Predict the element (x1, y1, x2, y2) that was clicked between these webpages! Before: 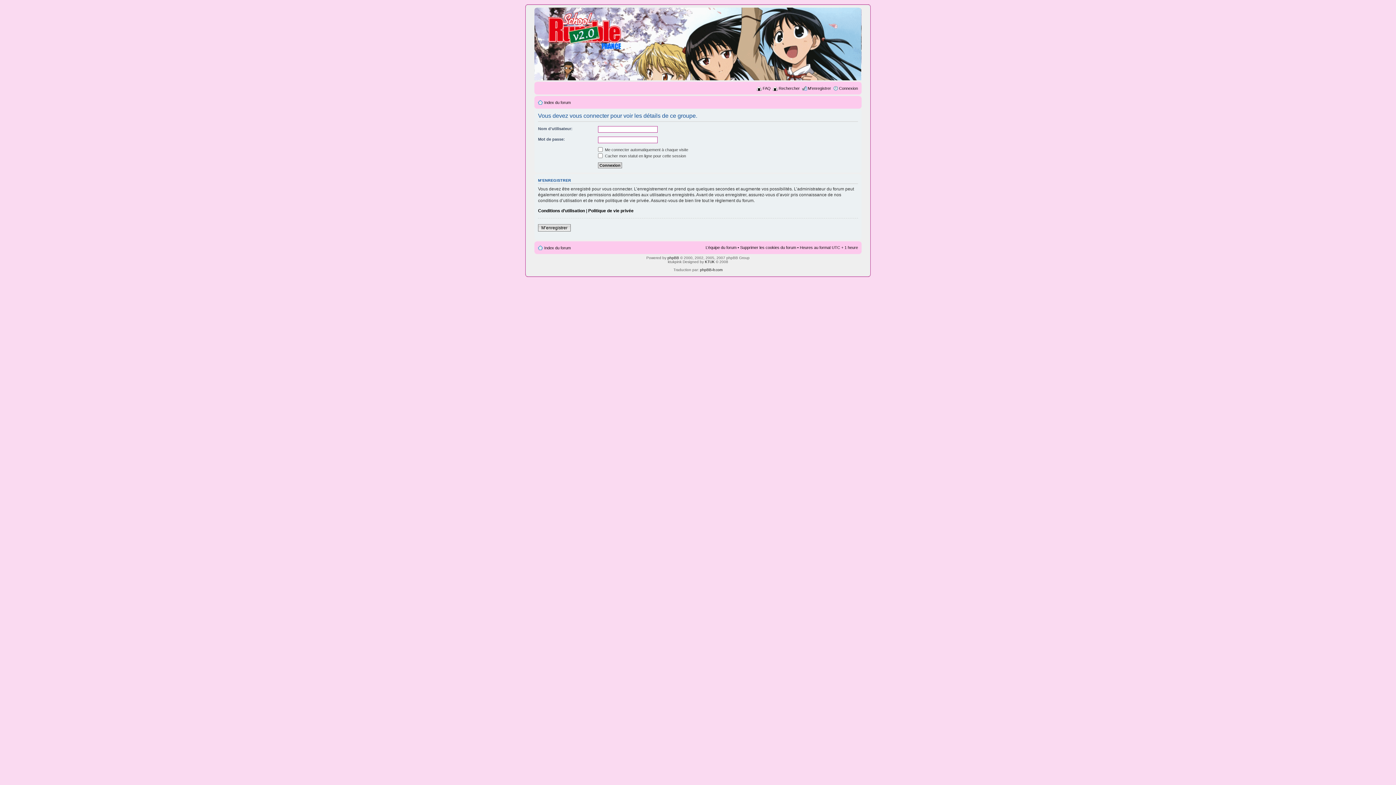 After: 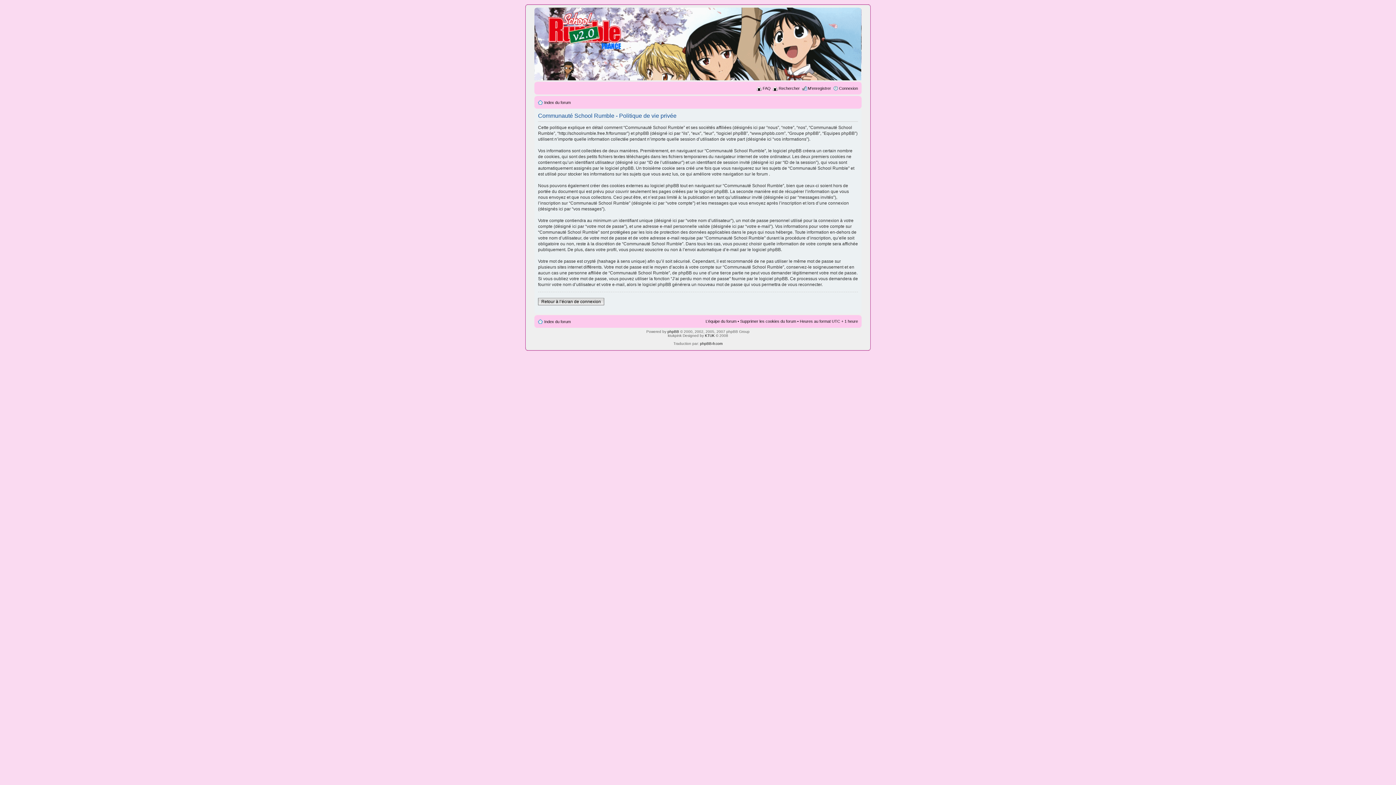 Action: bbox: (588, 208, 633, 213) label: Politique de vie privée